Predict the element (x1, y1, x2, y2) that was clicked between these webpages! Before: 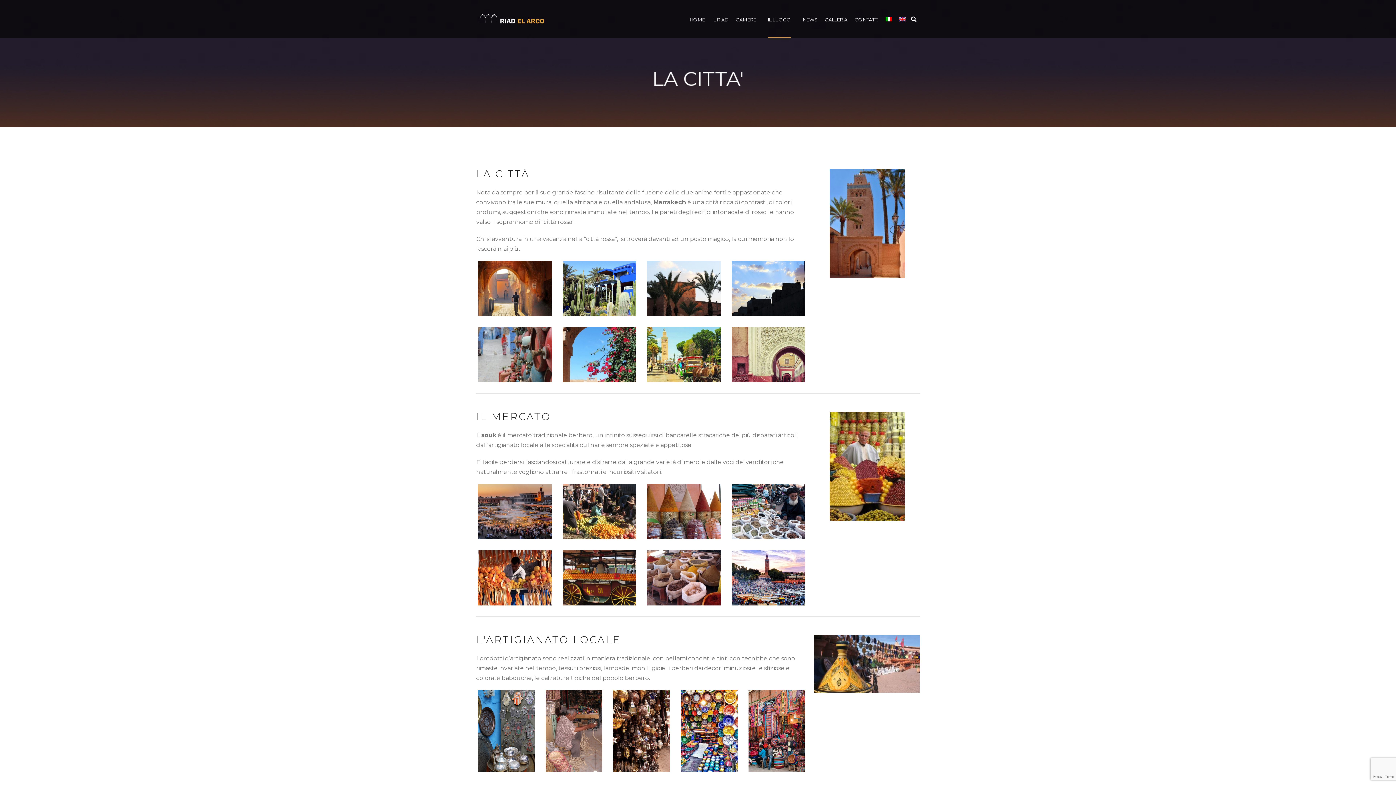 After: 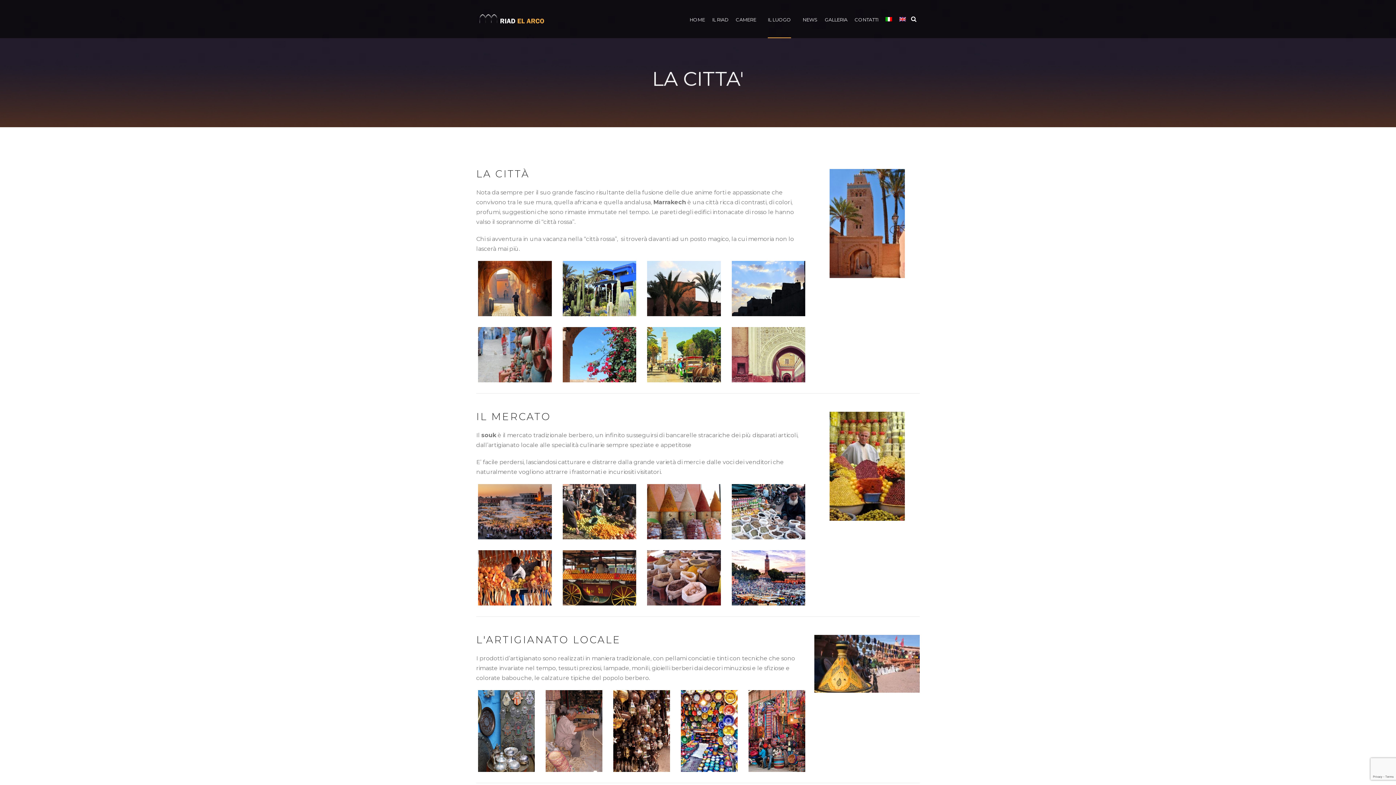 Action: bbox: (882, 15, 896, 38)